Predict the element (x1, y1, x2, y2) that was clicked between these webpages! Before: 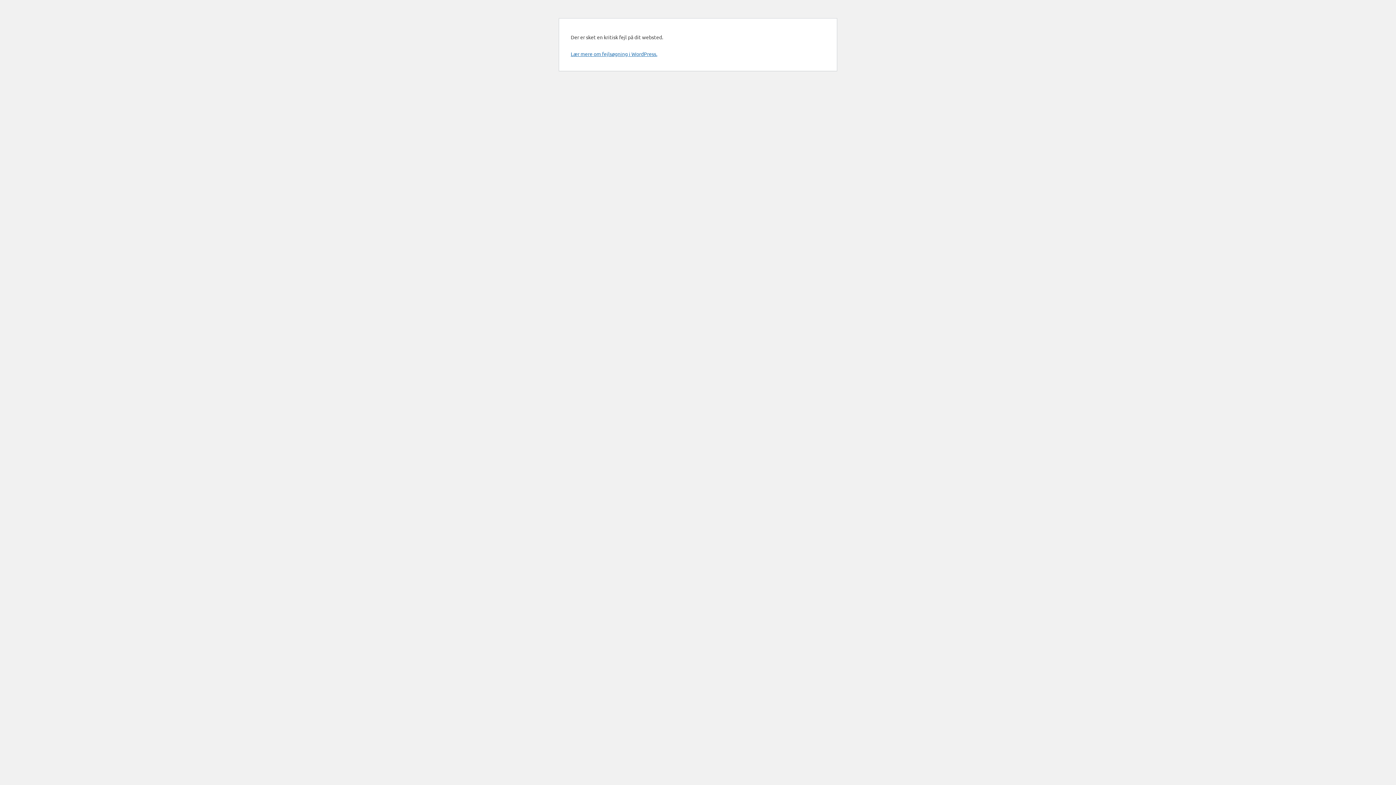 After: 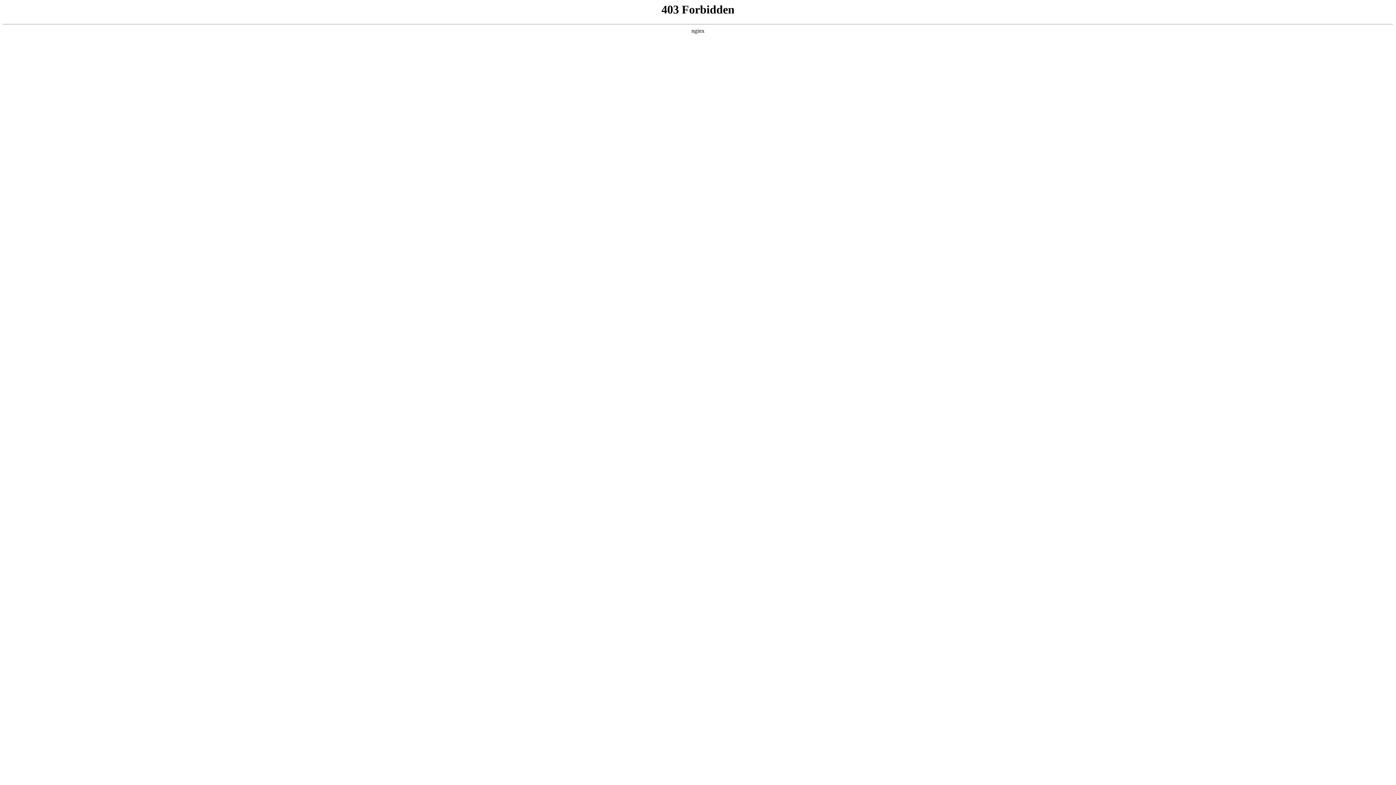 Action: bbox: (570, 50, 657, 57) label: Lær mere om fejlsøgning i WordPress.